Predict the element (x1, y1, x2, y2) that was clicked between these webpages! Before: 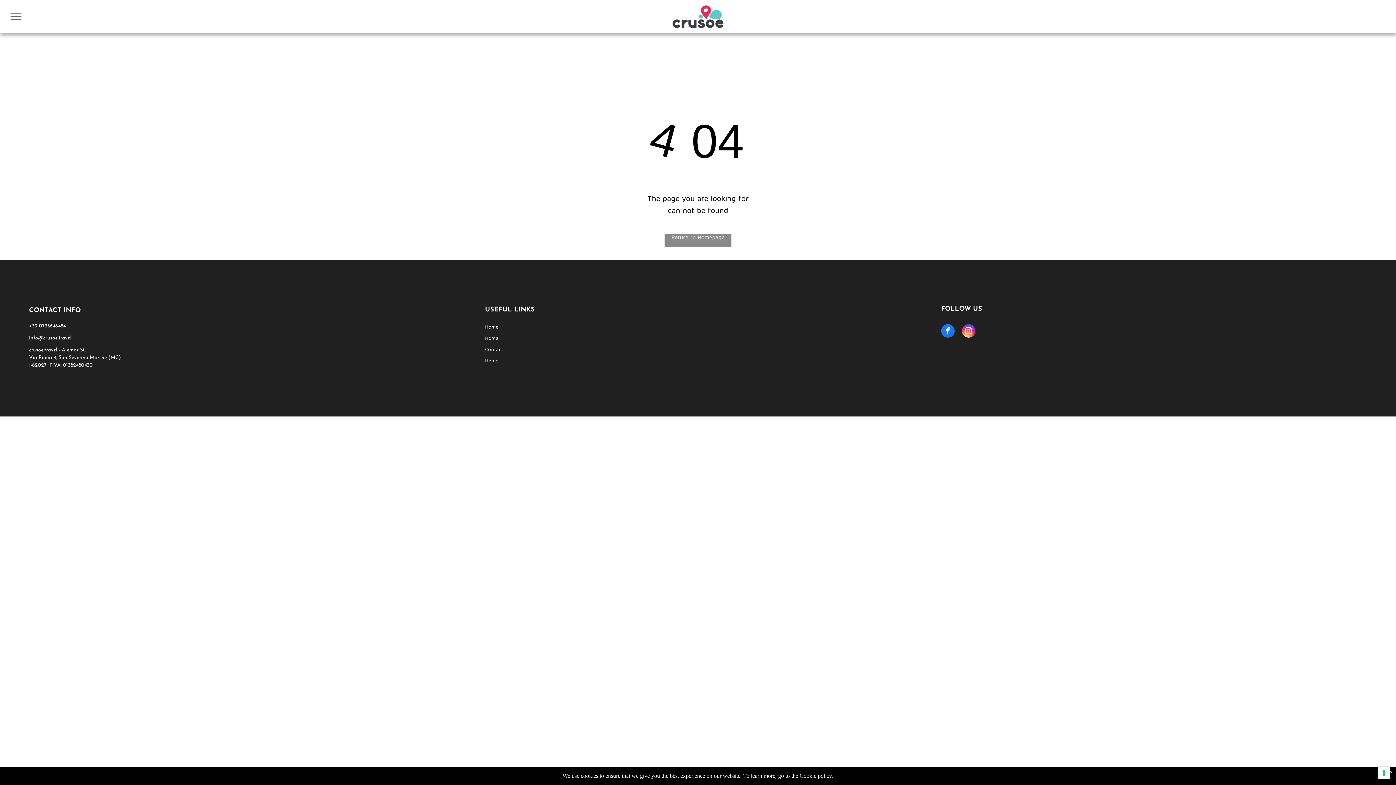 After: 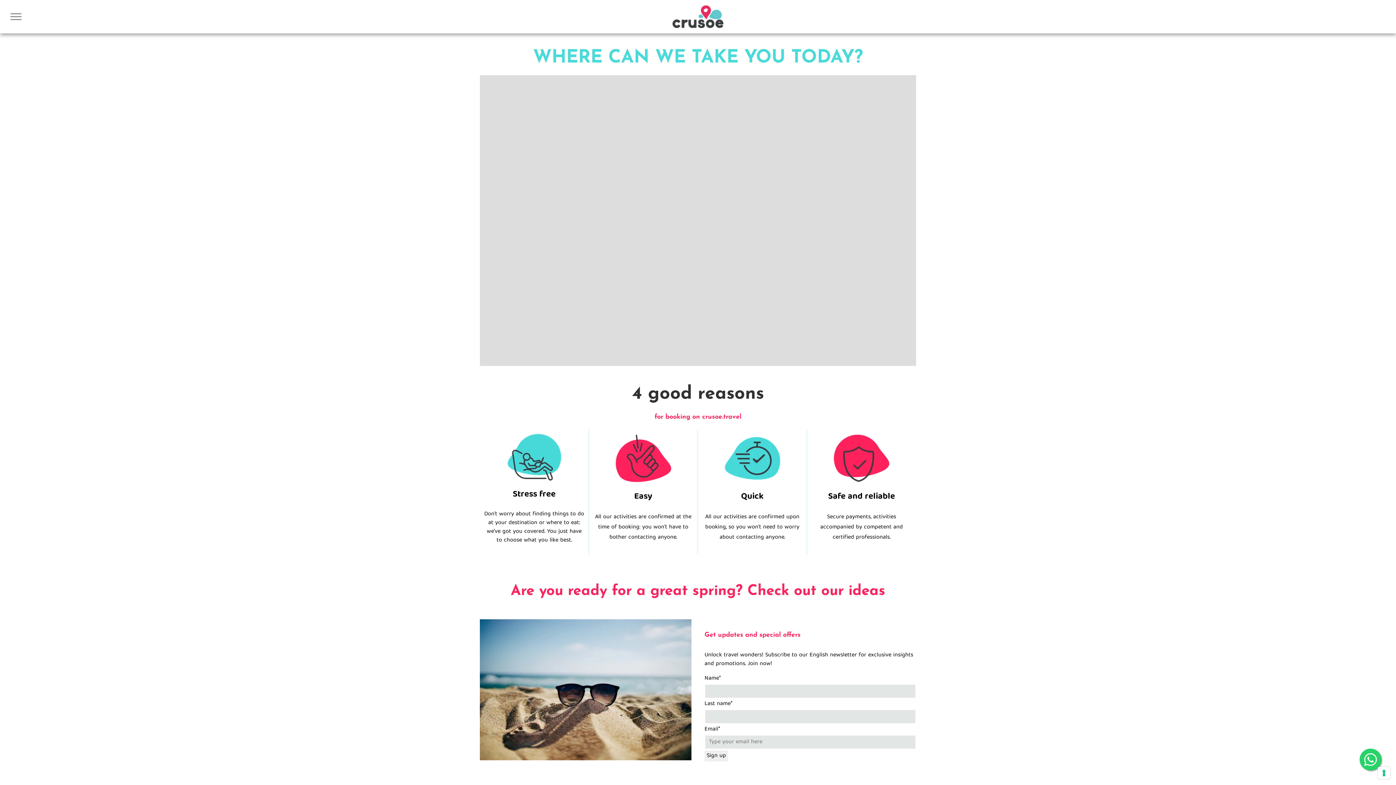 Action: bbox: (664, 233, 731, 247) label: Return to Homepage